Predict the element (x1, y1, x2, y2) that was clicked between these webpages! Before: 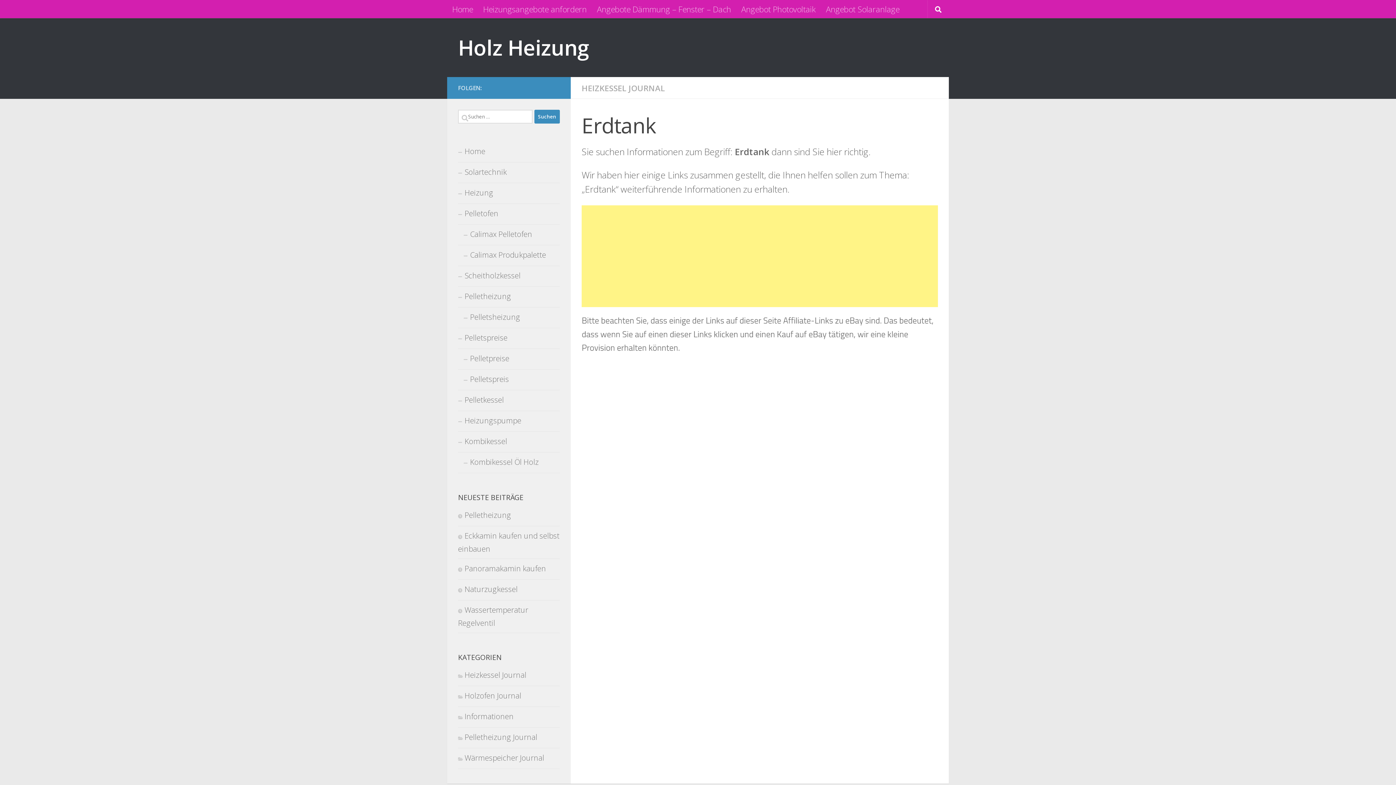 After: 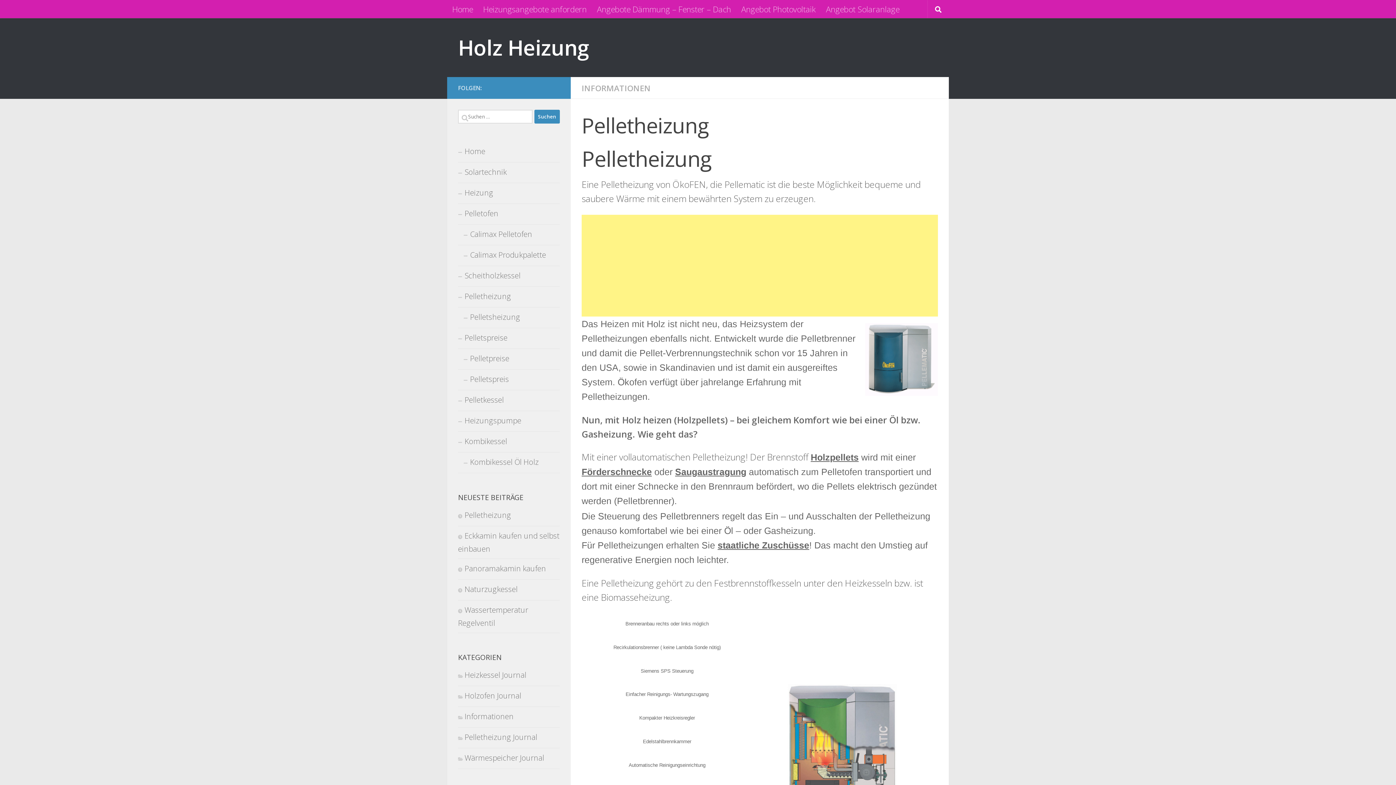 Action: bbox: (458, 286, 560, 307) label: Pelletheizung